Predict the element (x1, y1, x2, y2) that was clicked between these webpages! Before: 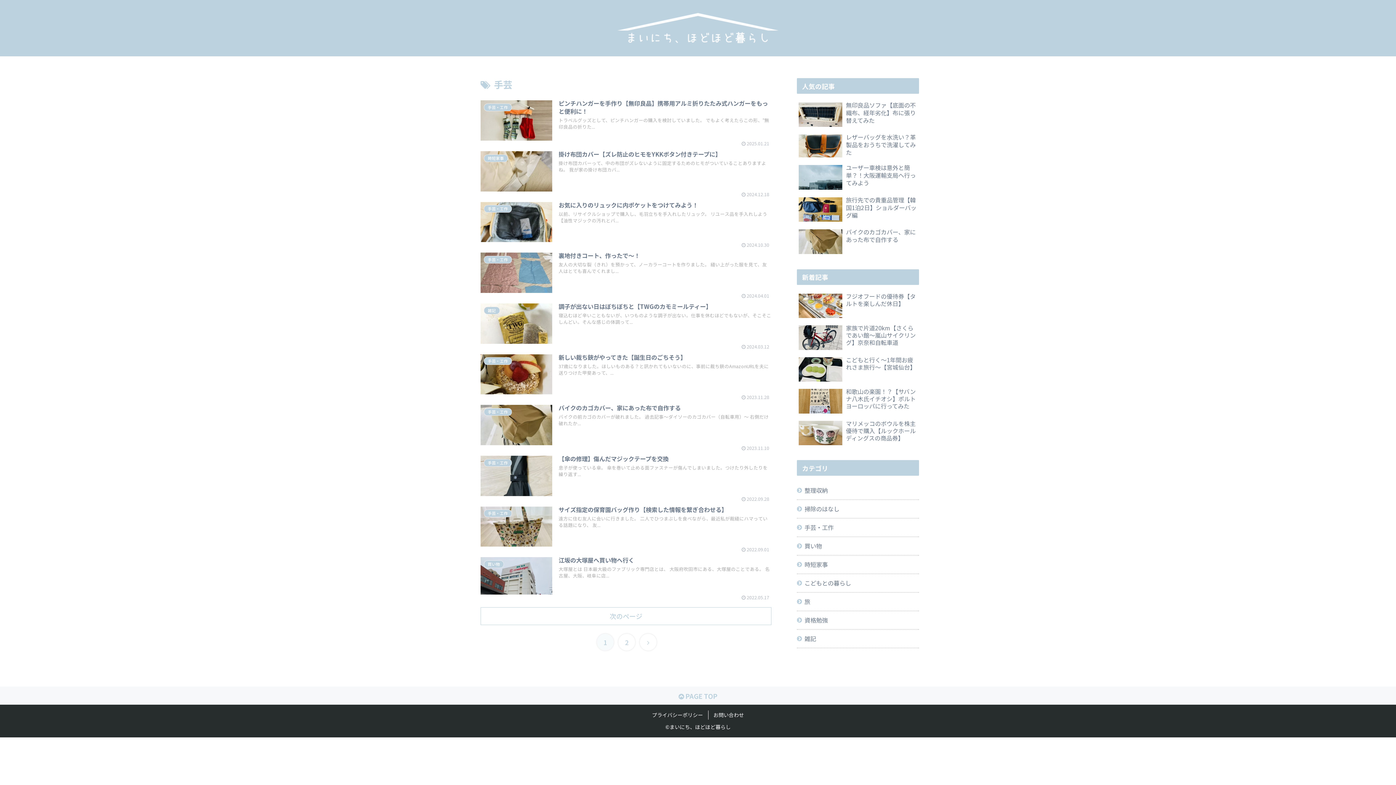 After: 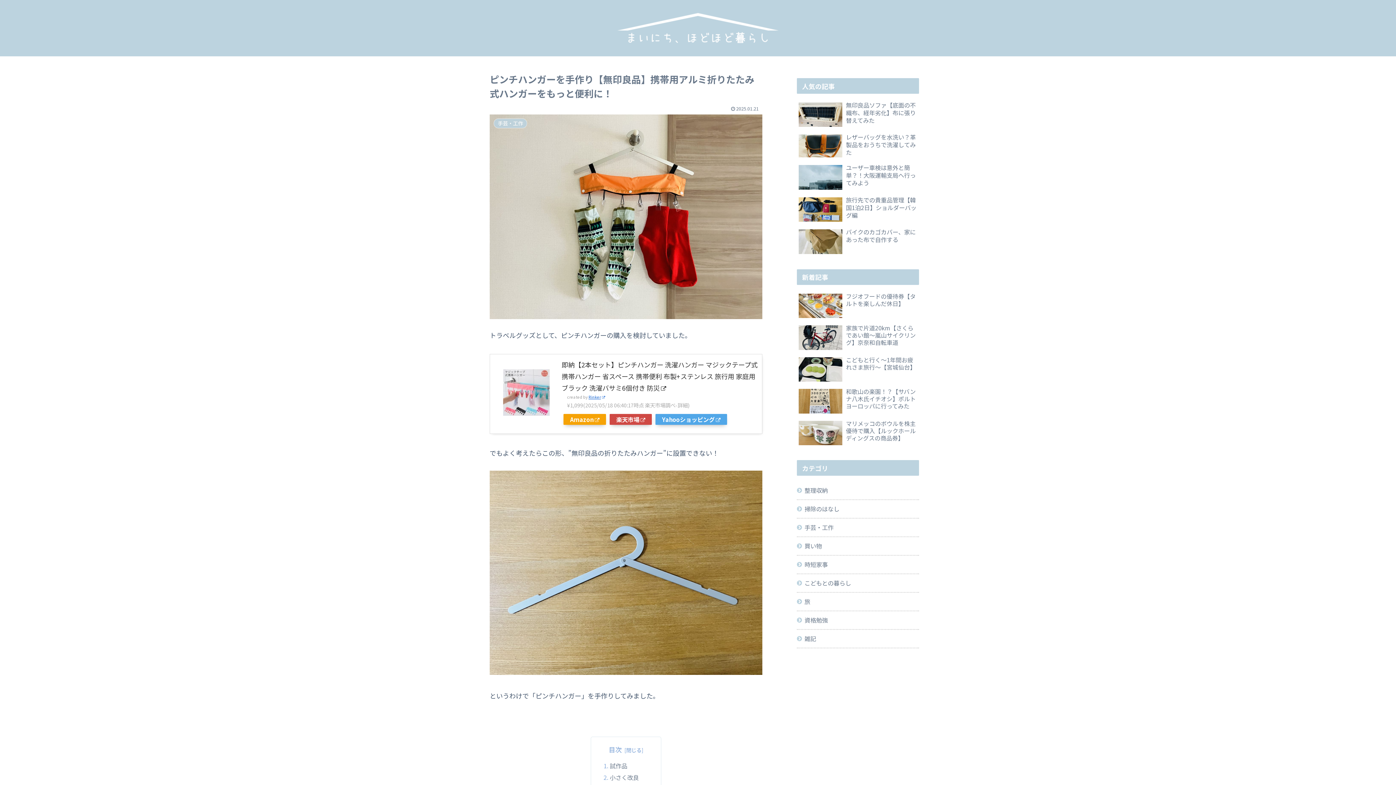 Action: bbox: (480, 96, 771, 146) label: 手芸・工作
ピンチハンガーを手作り【無印良品】携帯用アルミ折りたたみ式ハンガーをもっと便利に！
トラベルグッズとして、ピンチハンガーの購入を検討していました。 でもよく考えたらこの形、"無印良品の折りた...
 2025.01.21